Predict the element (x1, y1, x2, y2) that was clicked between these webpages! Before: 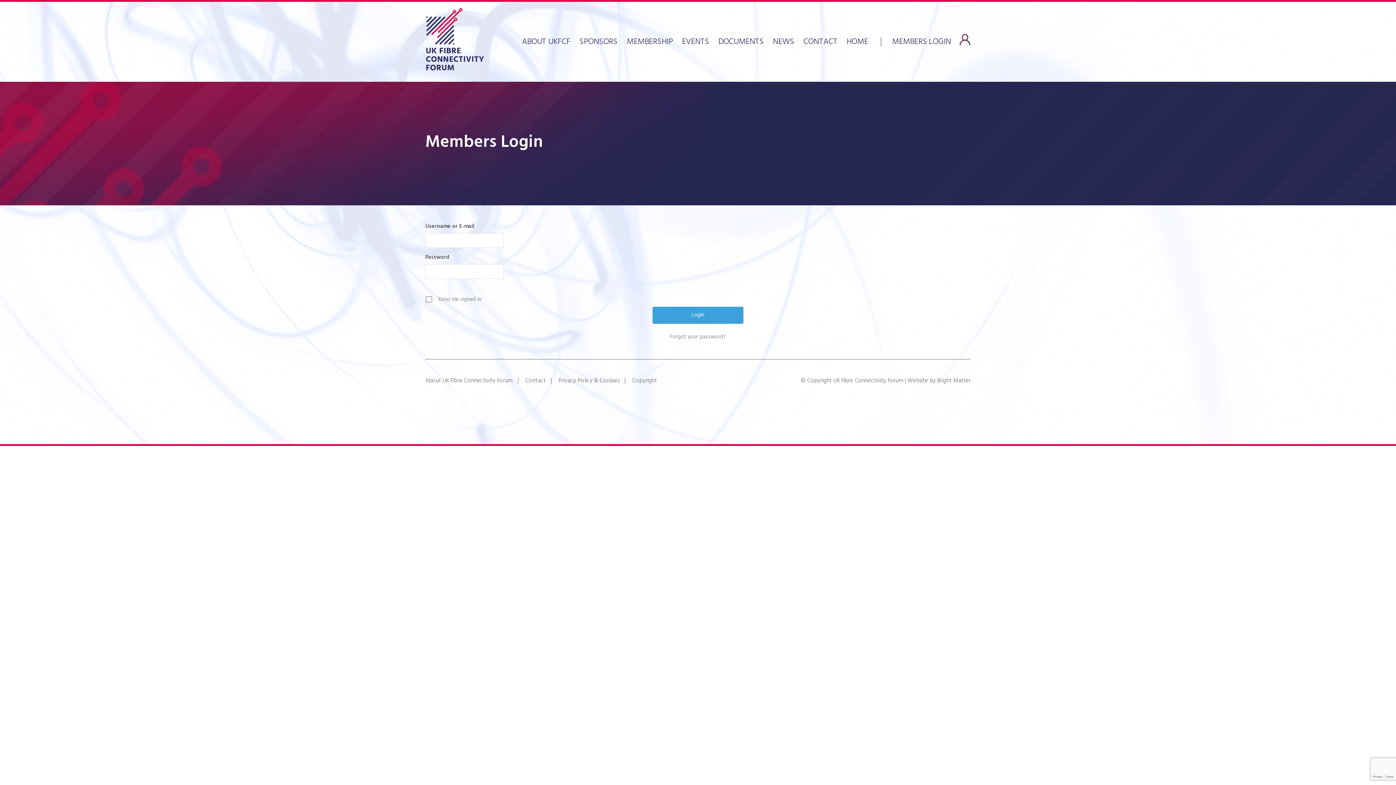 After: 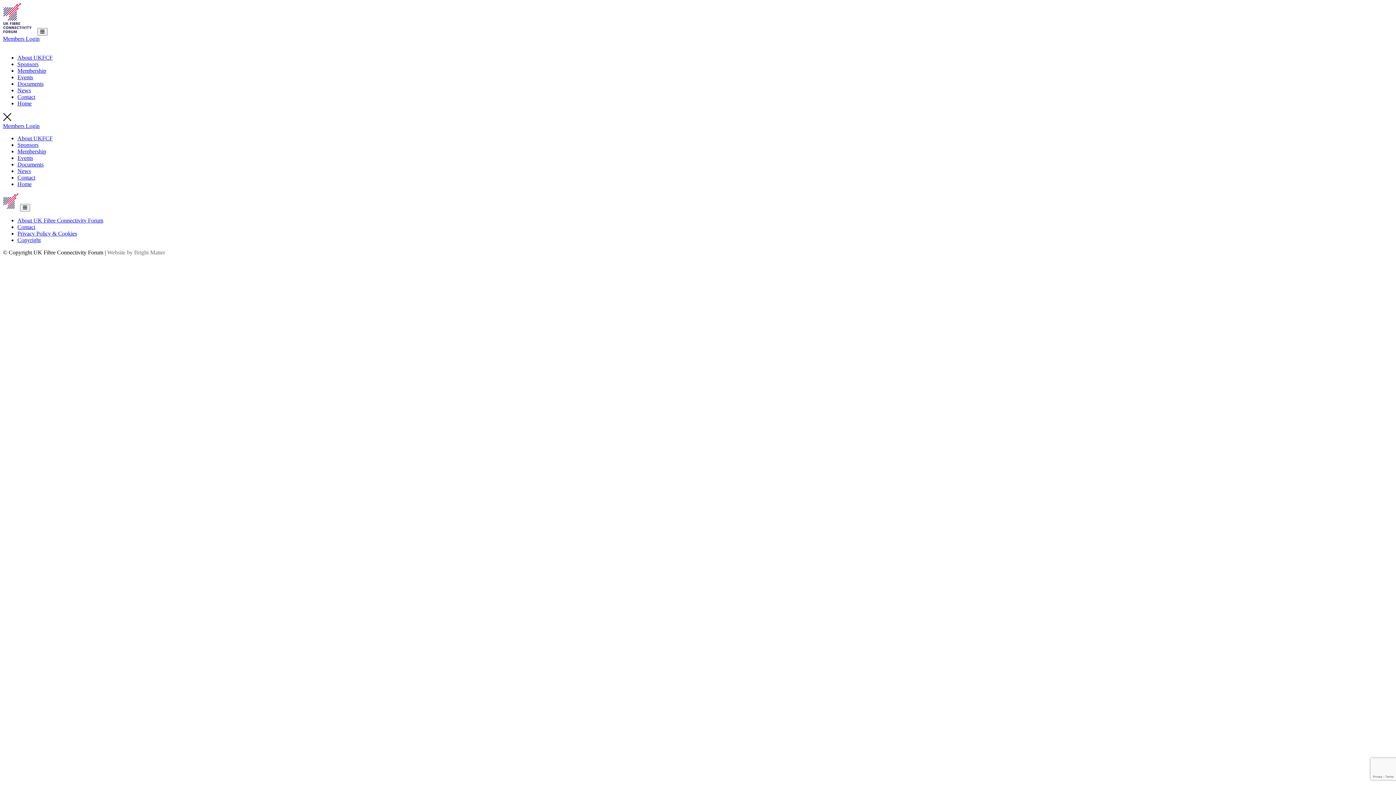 Action: bbox: (518, 395, 533, 409)